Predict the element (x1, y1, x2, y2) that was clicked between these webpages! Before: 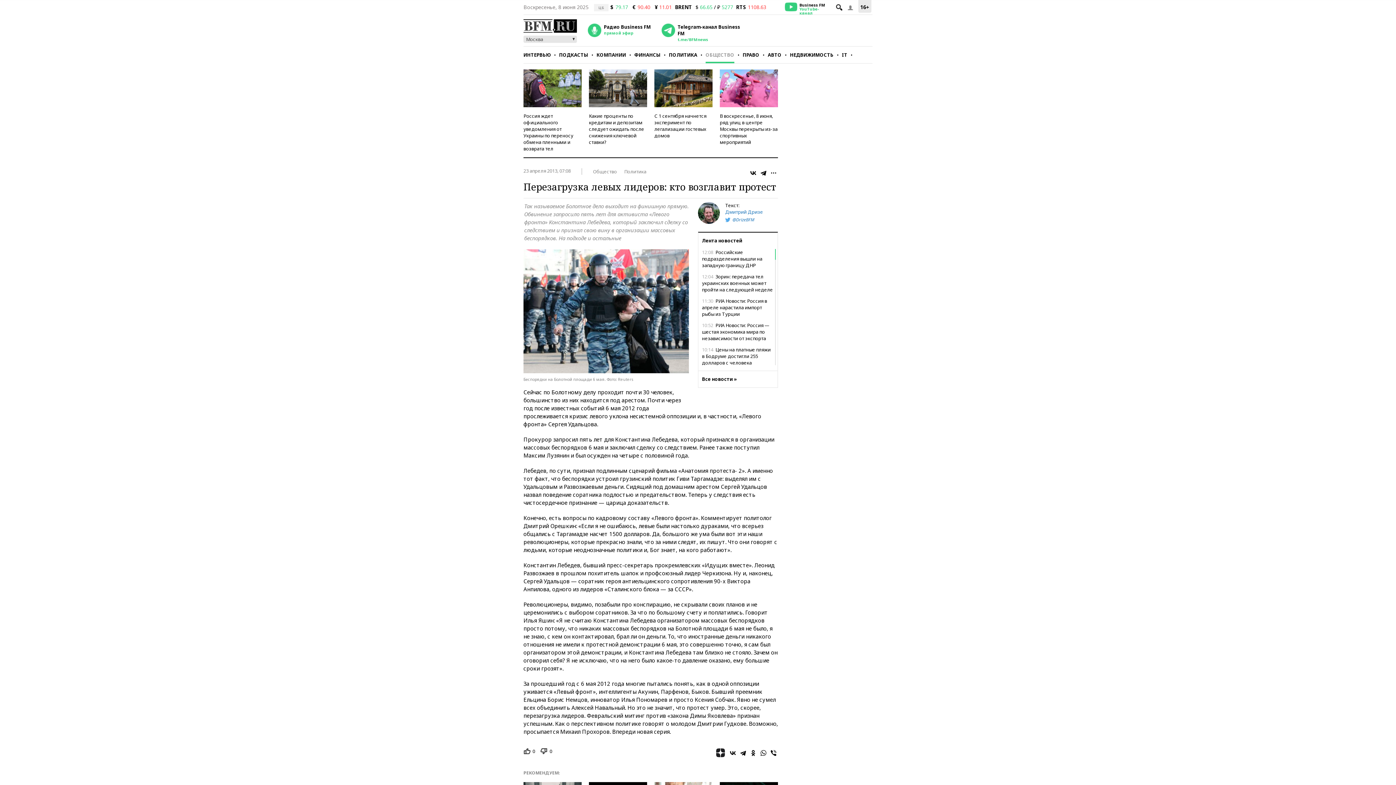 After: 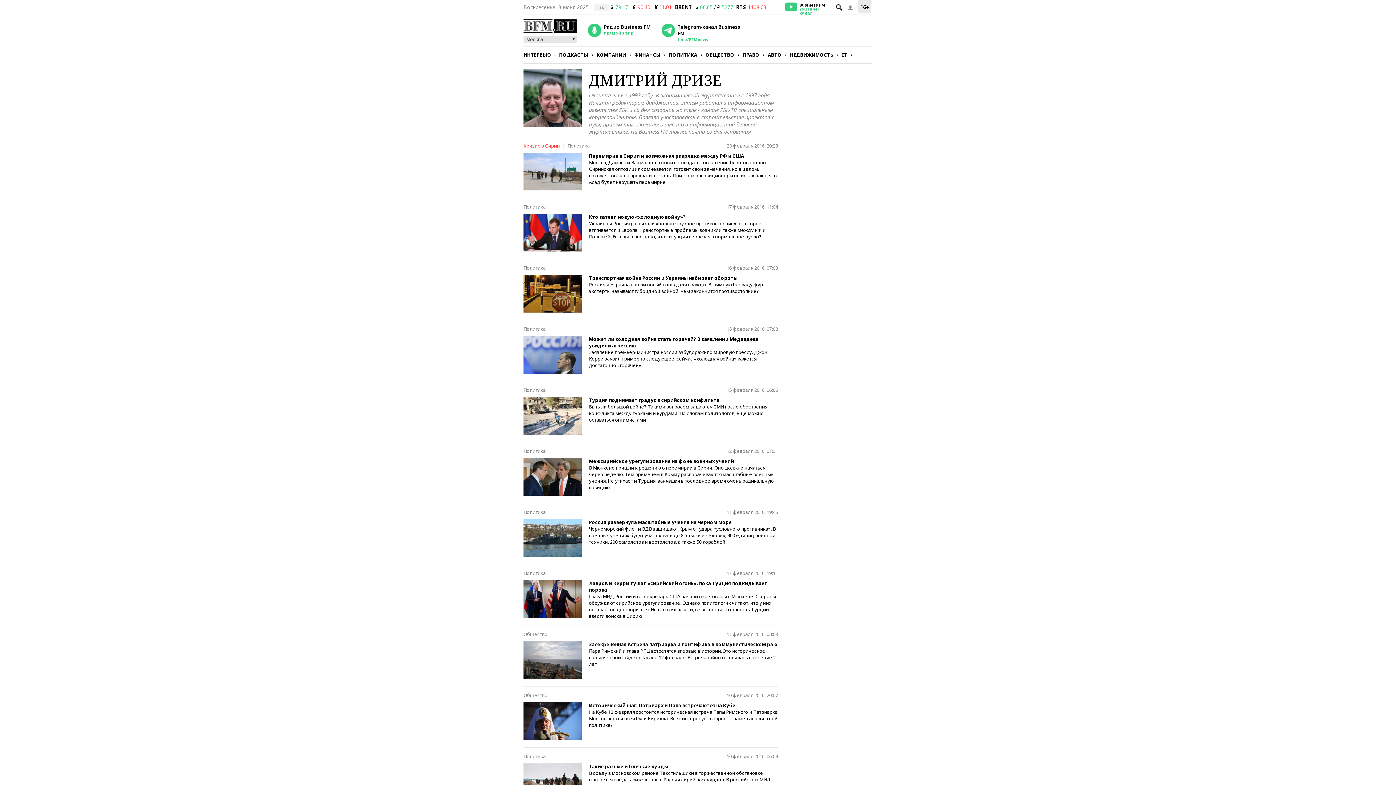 Action: label: Дмитрий Дризе bbox: (725, 208, 763, 215)